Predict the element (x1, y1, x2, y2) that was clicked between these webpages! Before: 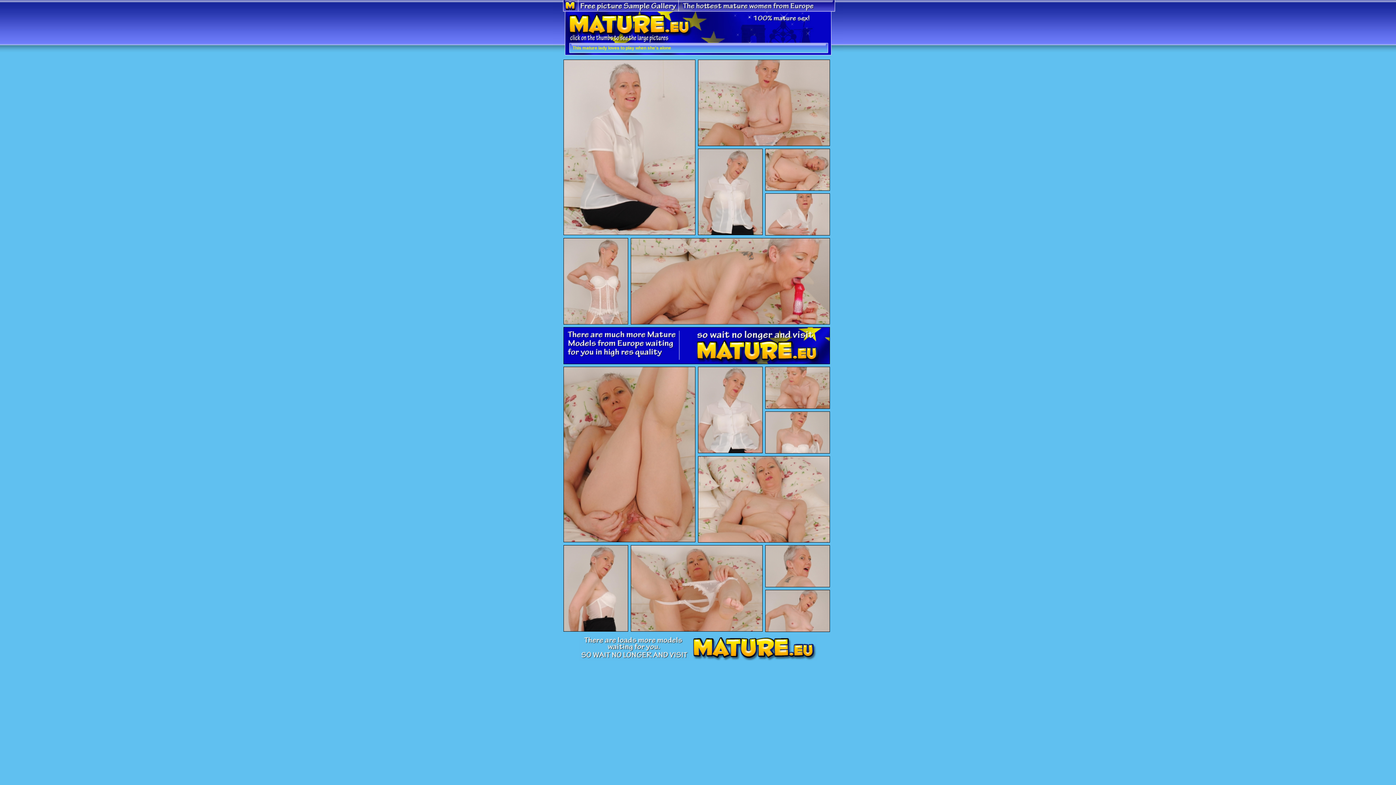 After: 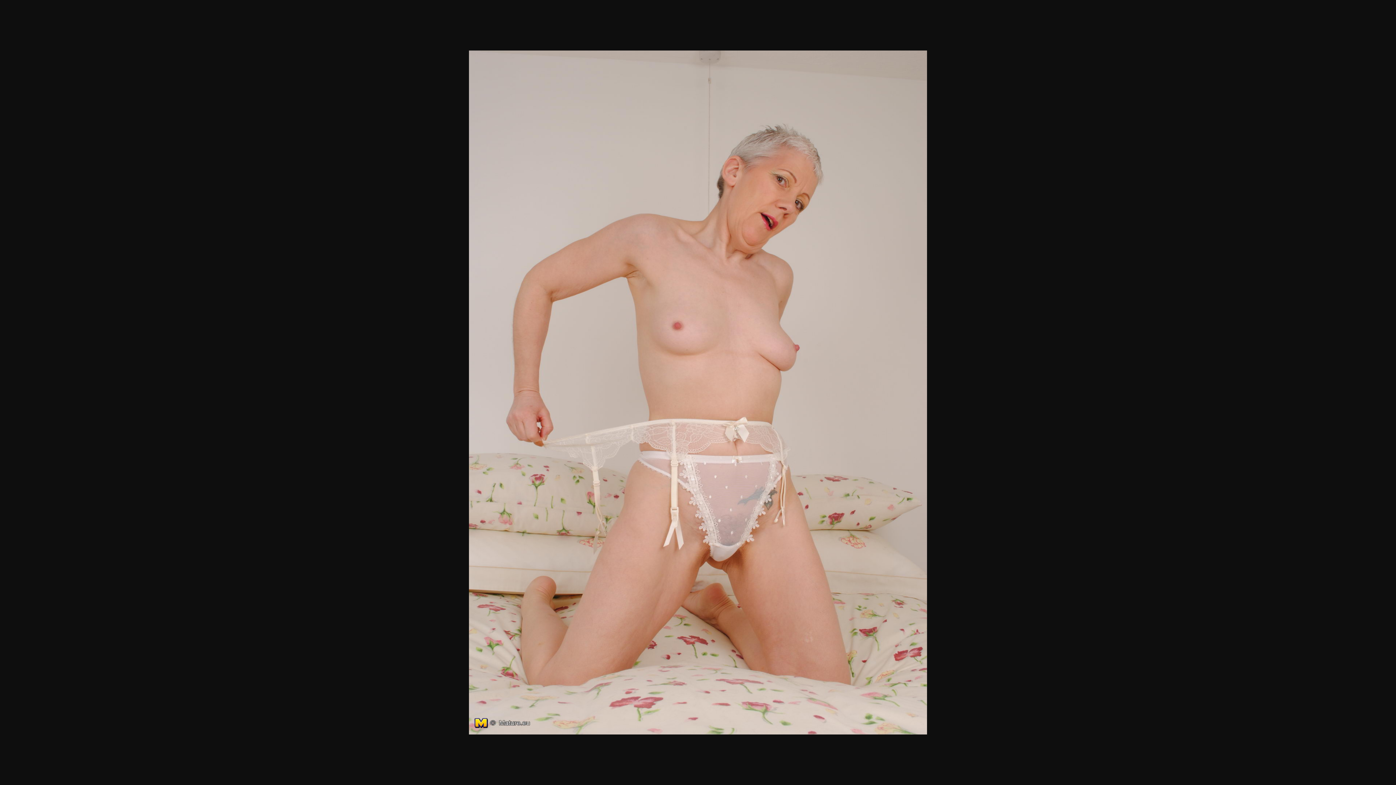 Action: bbox: (765, 627, 830, 633)